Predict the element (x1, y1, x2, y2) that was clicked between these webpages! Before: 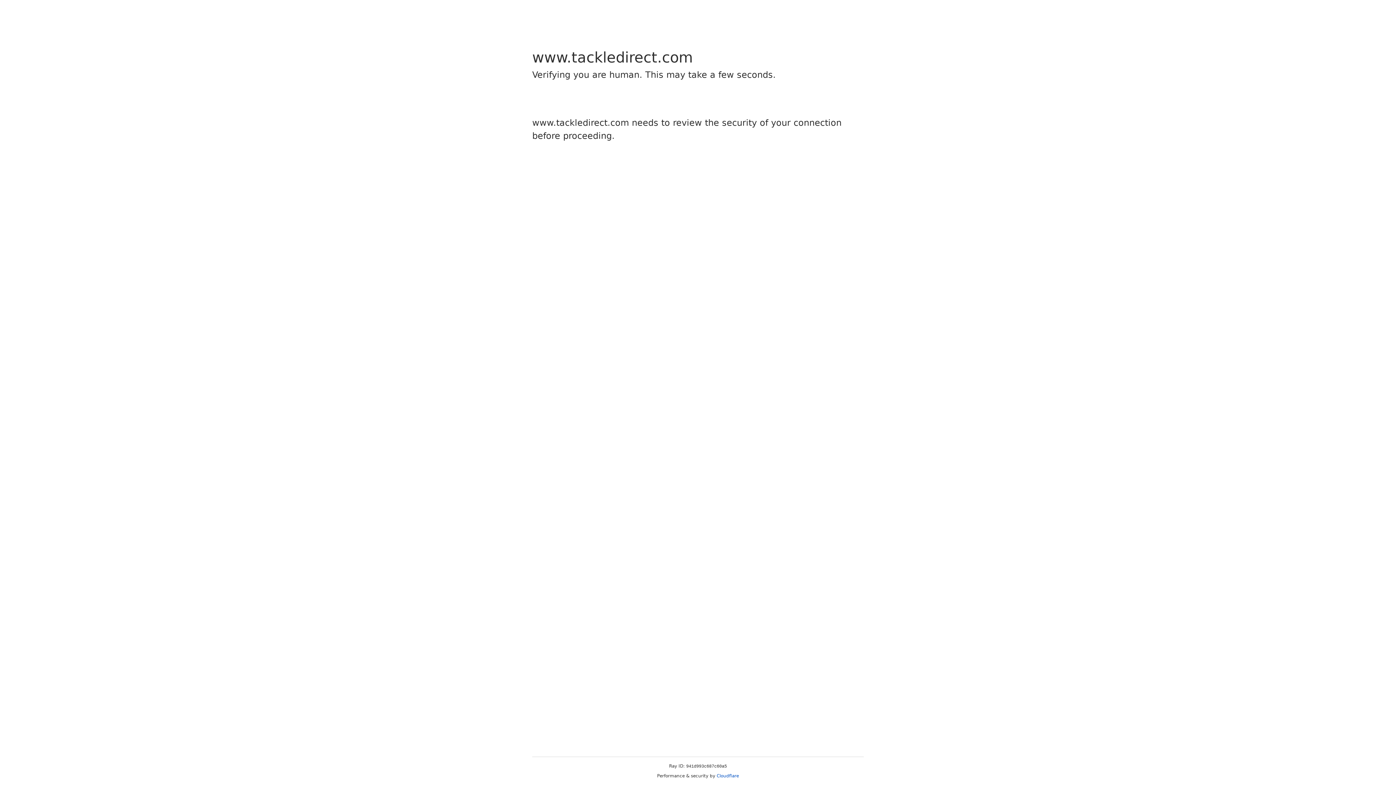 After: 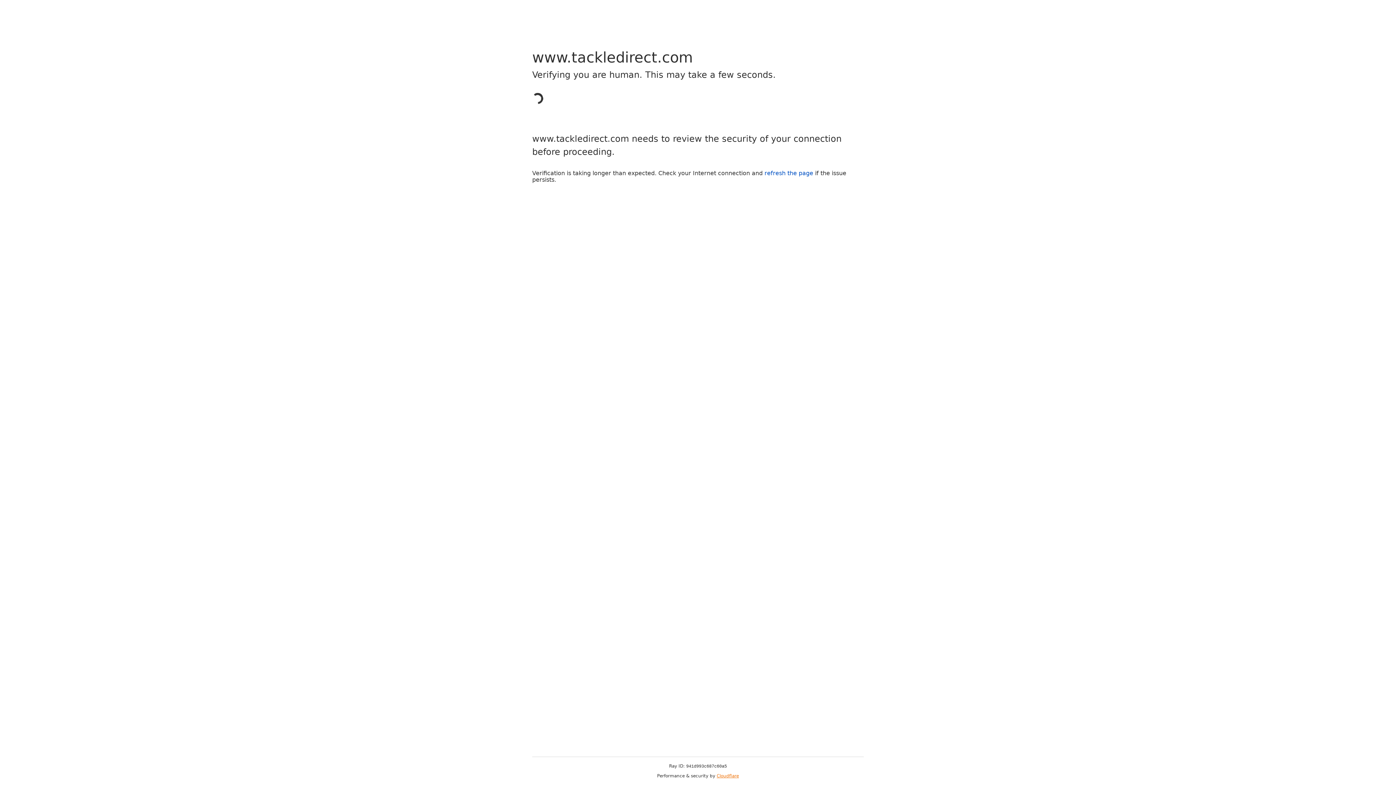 Action: label: Cloudflare bbox: (716, 773, 739, 778)